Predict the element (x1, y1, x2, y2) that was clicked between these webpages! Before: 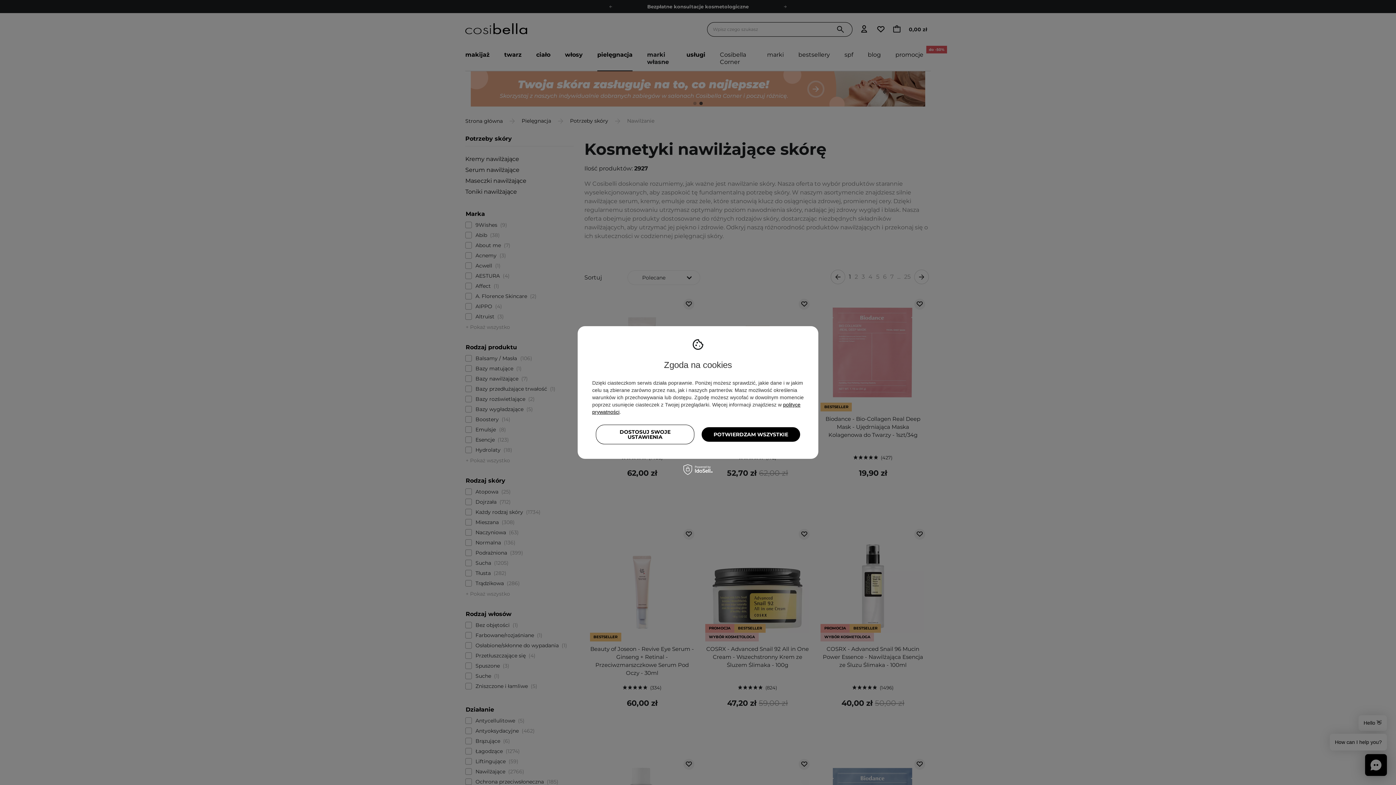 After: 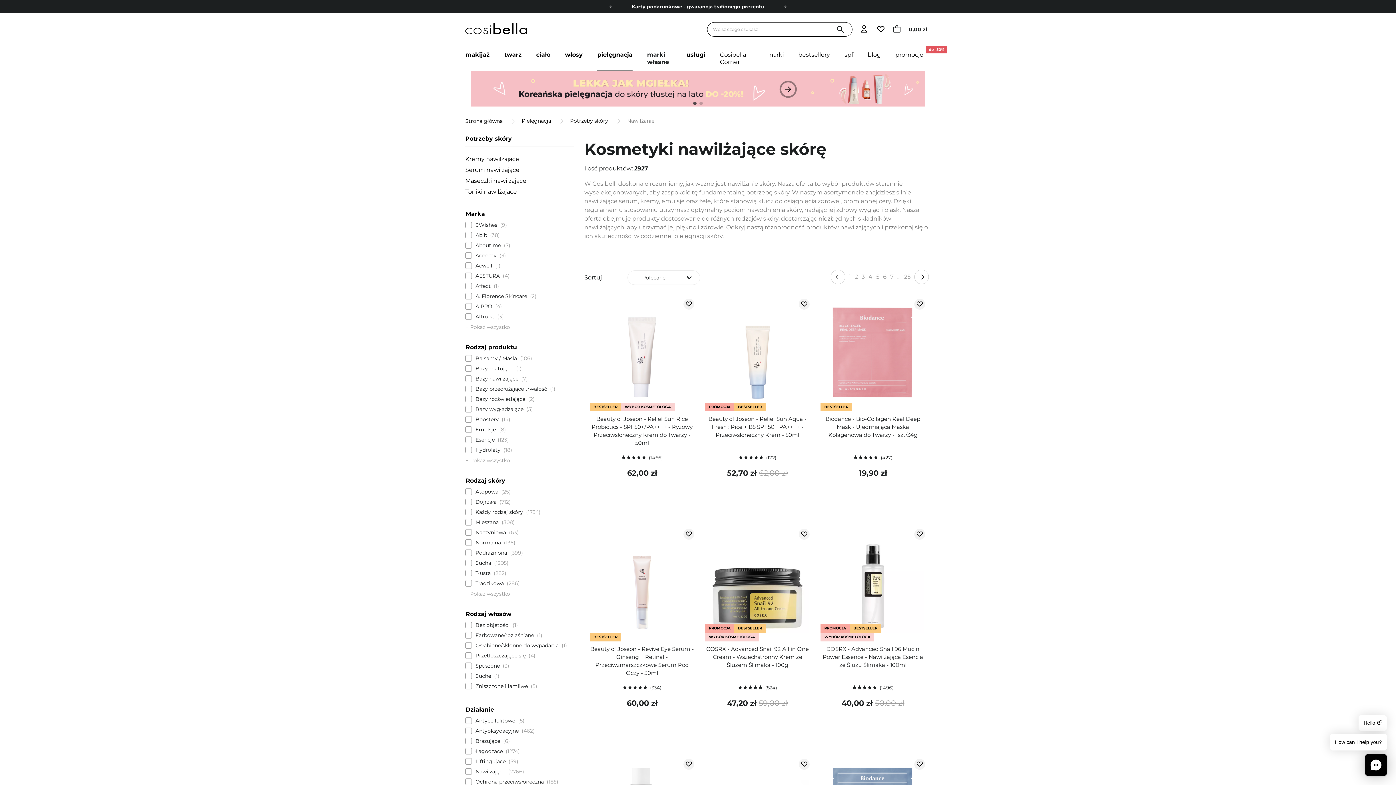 Action: label: POTWIERDZAM WSZYSTKIE bbox: (701, 427, 800, 442)